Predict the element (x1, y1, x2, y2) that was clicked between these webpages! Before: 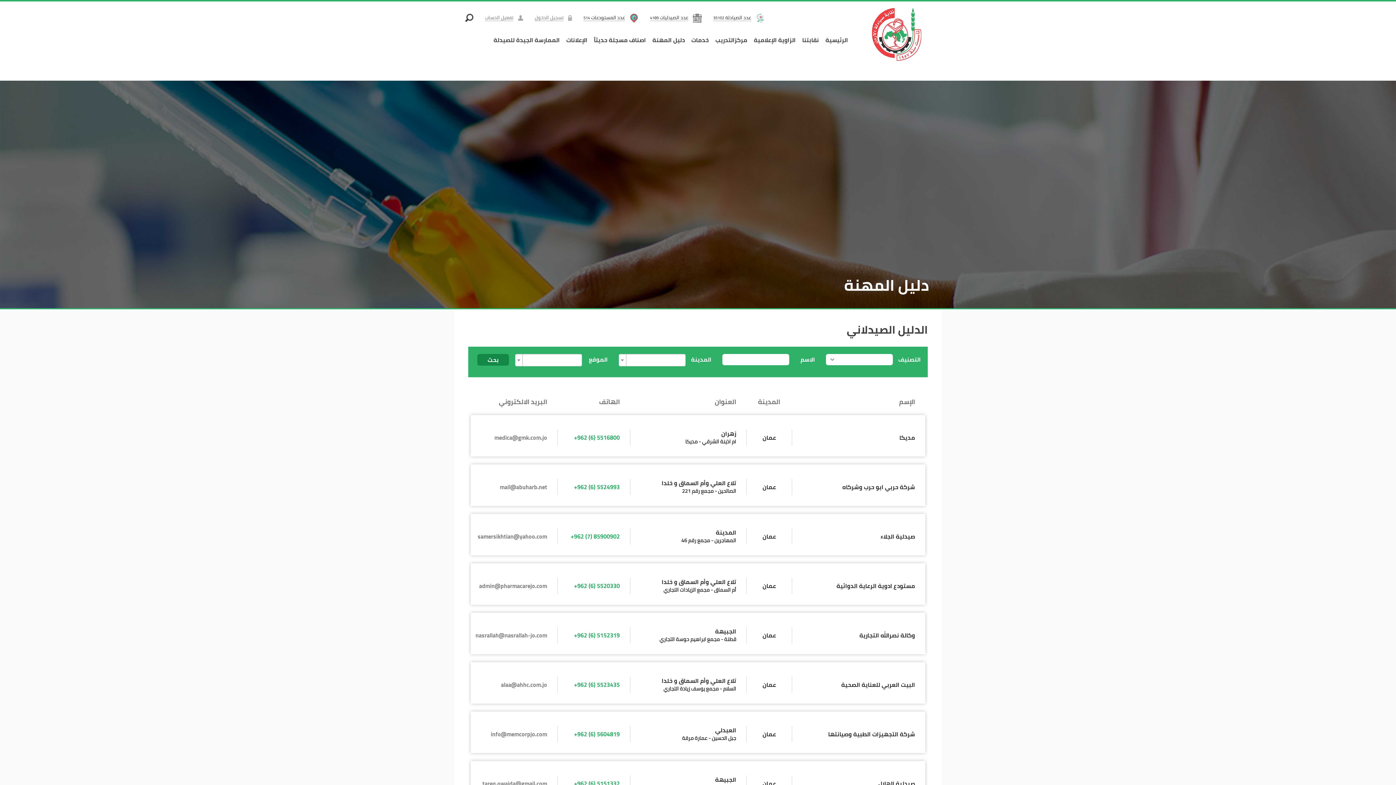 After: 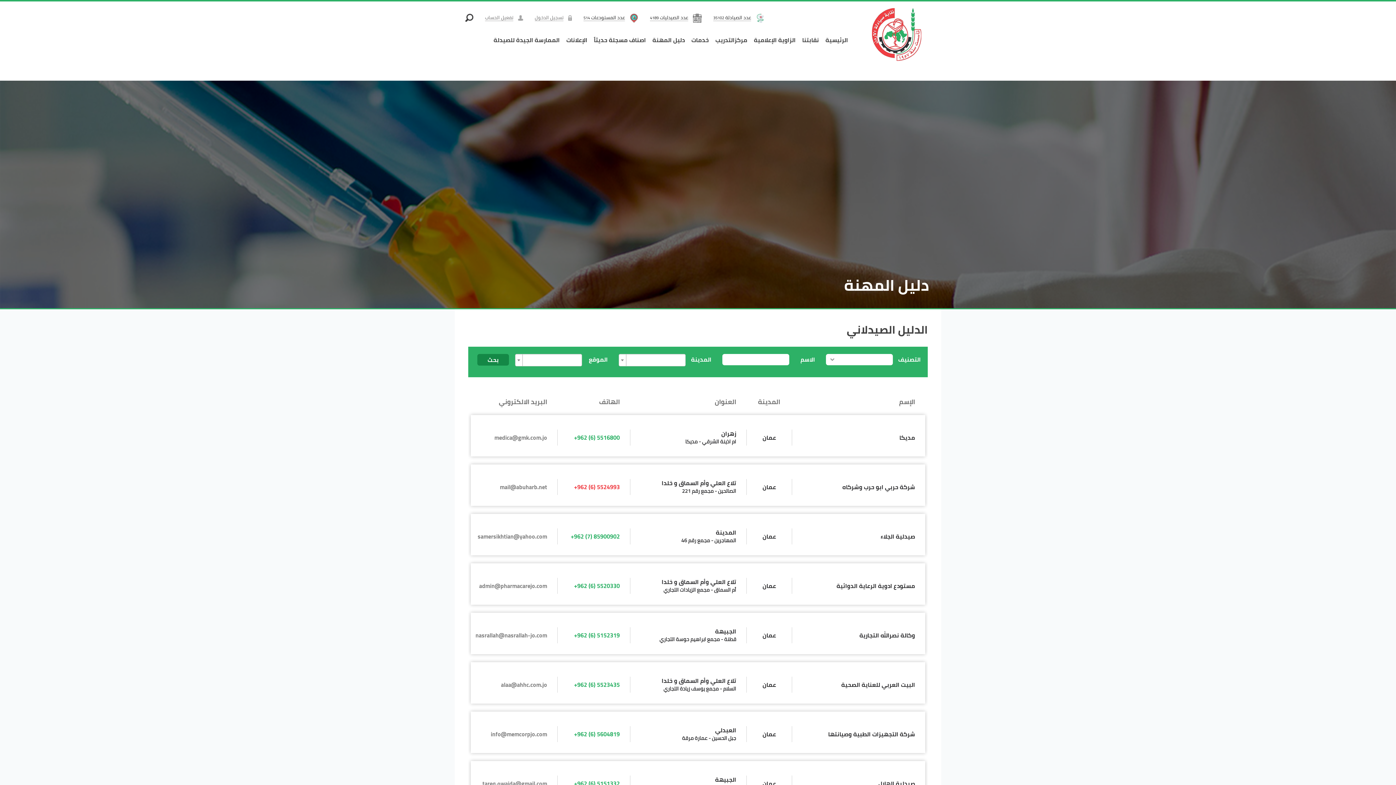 Action: label: +962 (6) 5524993 bbox: (574, 481, 620, 492)